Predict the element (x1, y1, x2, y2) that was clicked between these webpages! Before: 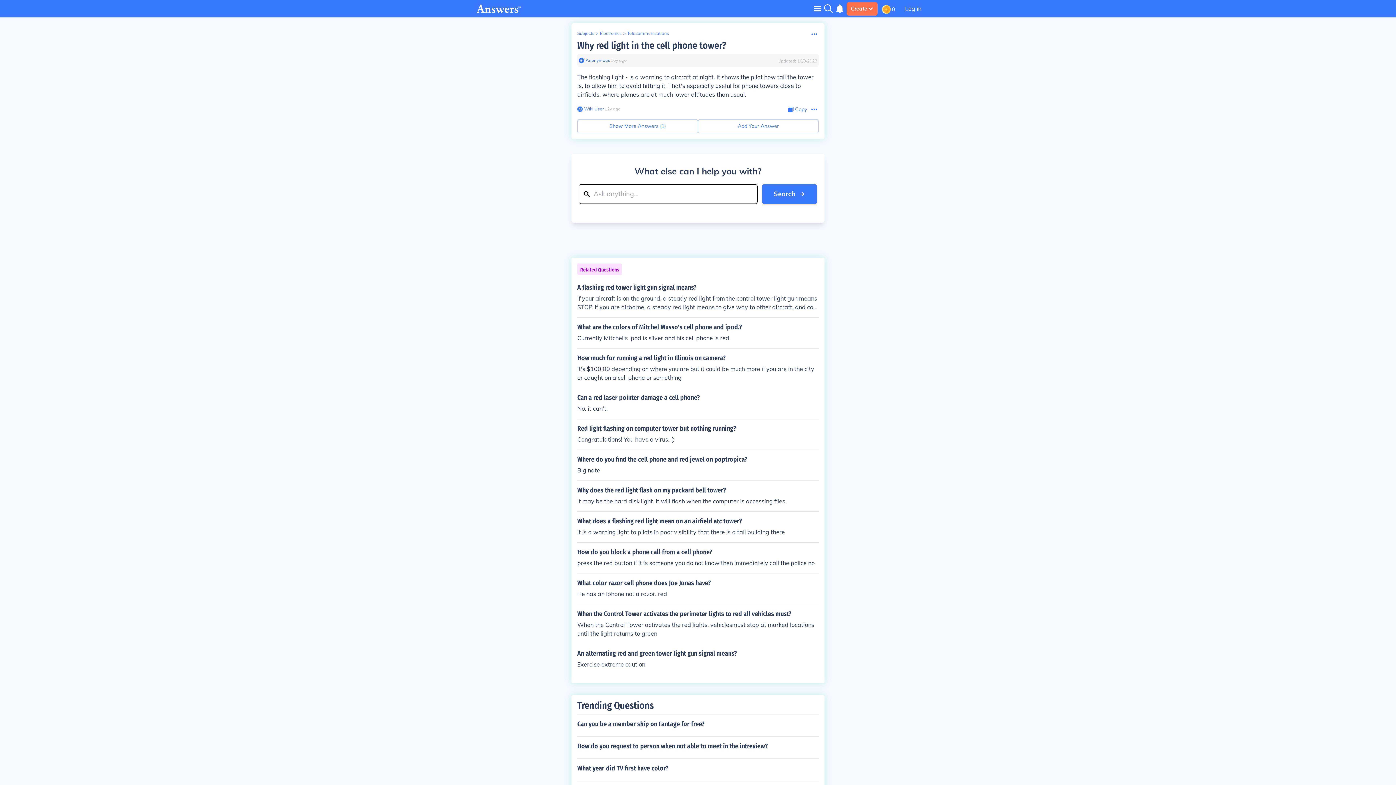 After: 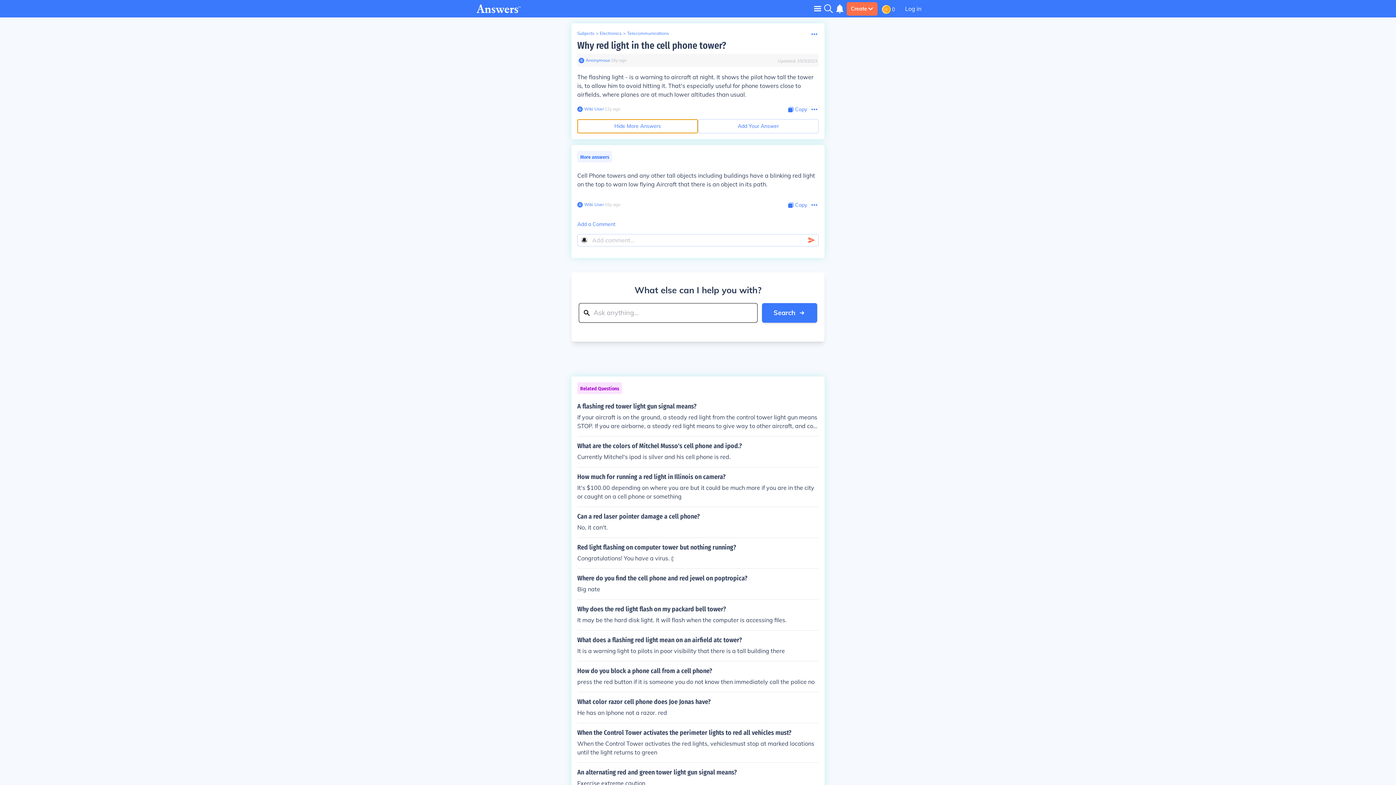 Action: label: Show More Answers (1) bbox: (577, 119, 698, 133)